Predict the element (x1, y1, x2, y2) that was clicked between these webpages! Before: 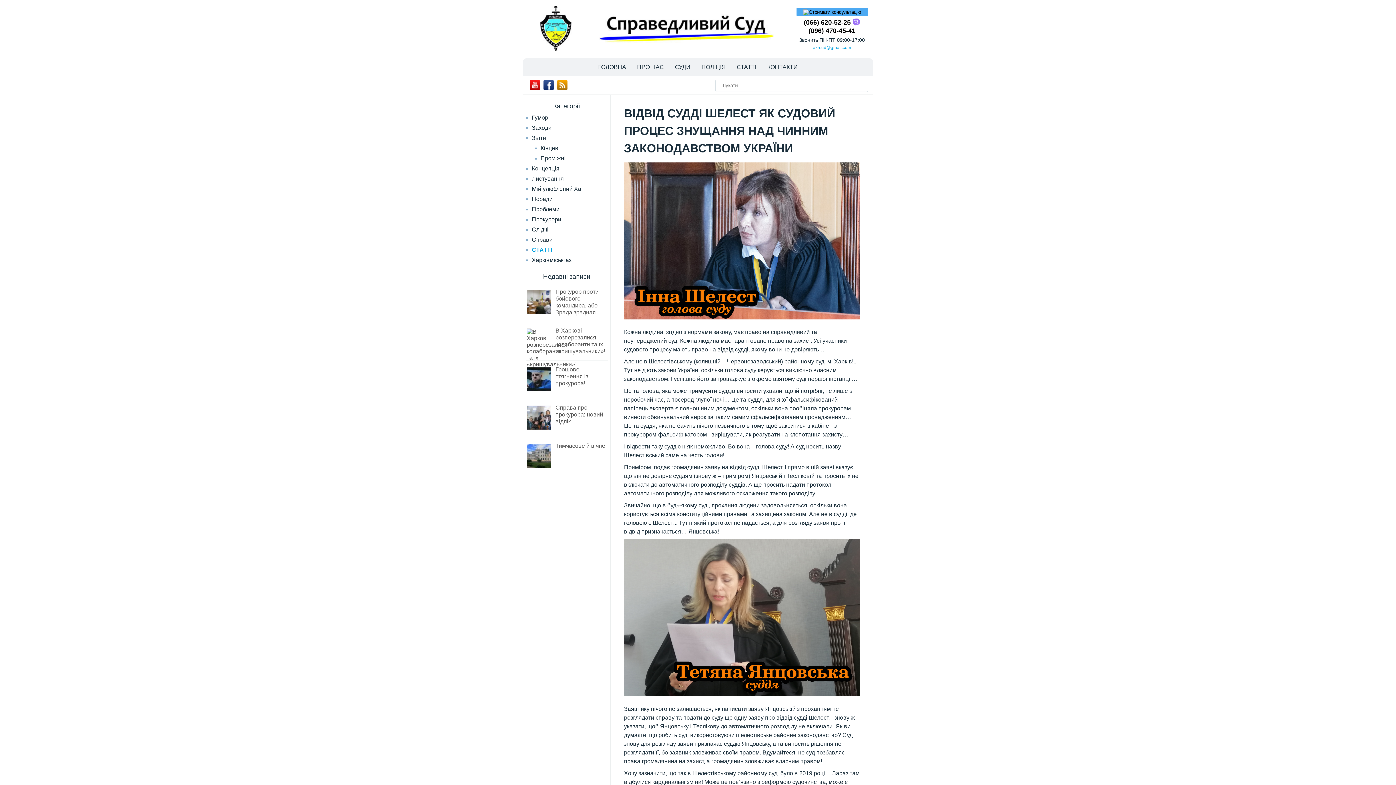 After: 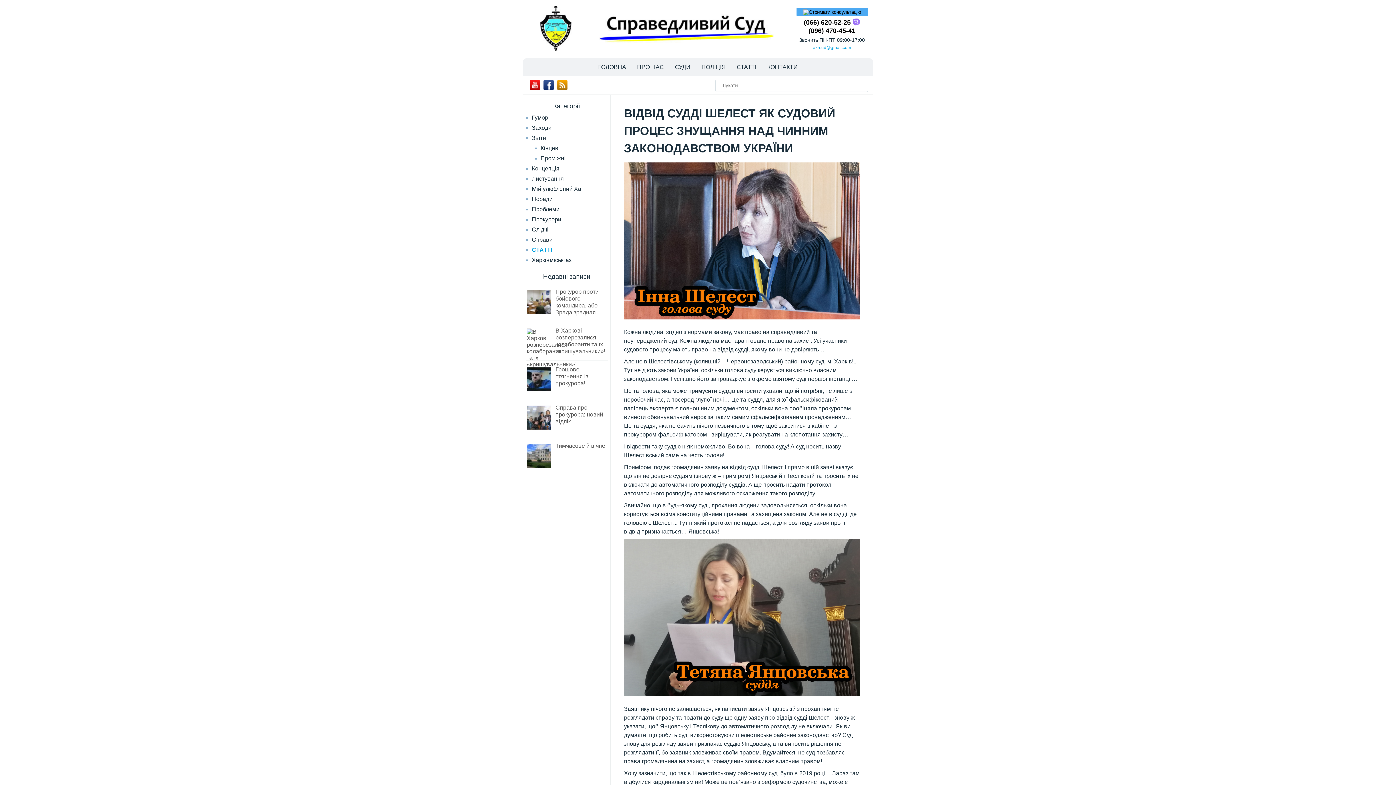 Action: bbox: (808, 27, 855, 34) label: (096) 470-45-41